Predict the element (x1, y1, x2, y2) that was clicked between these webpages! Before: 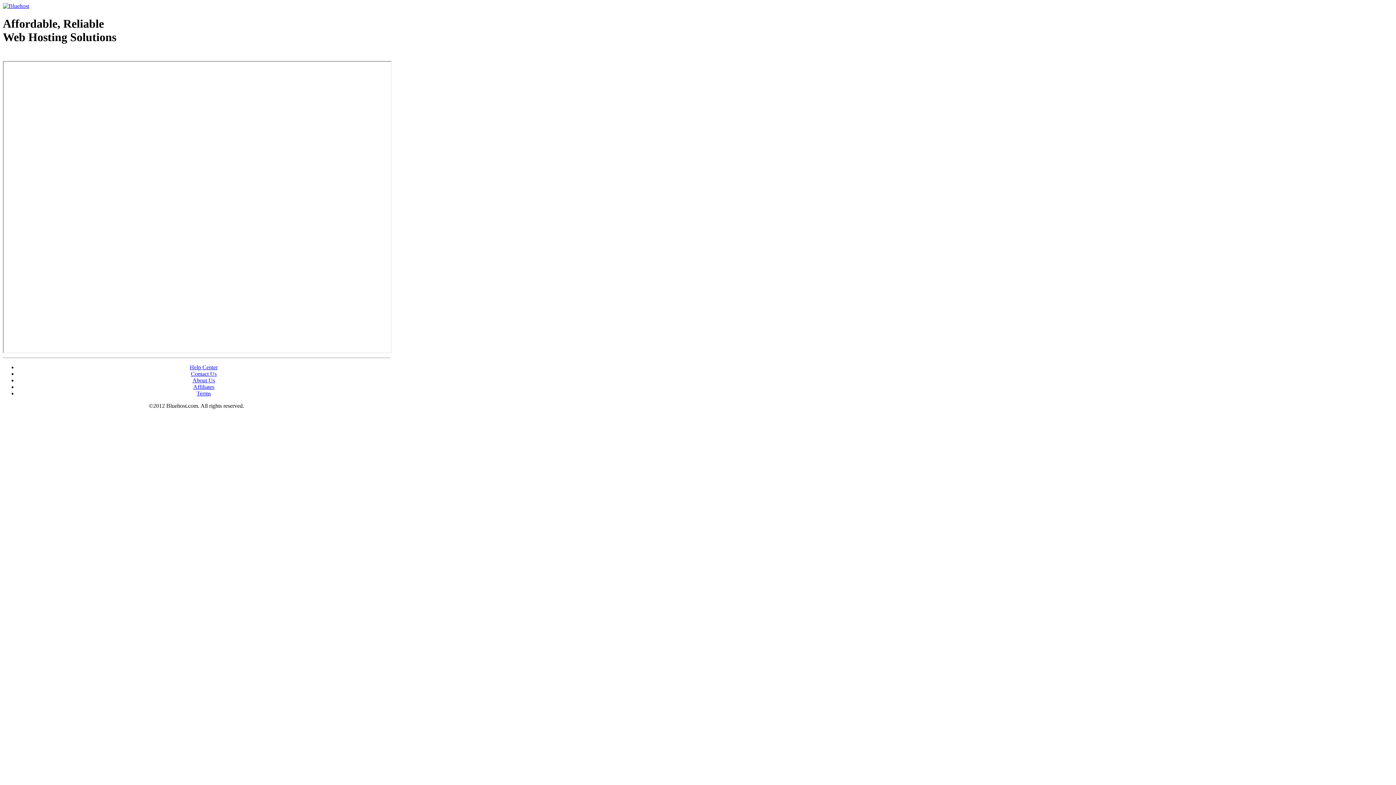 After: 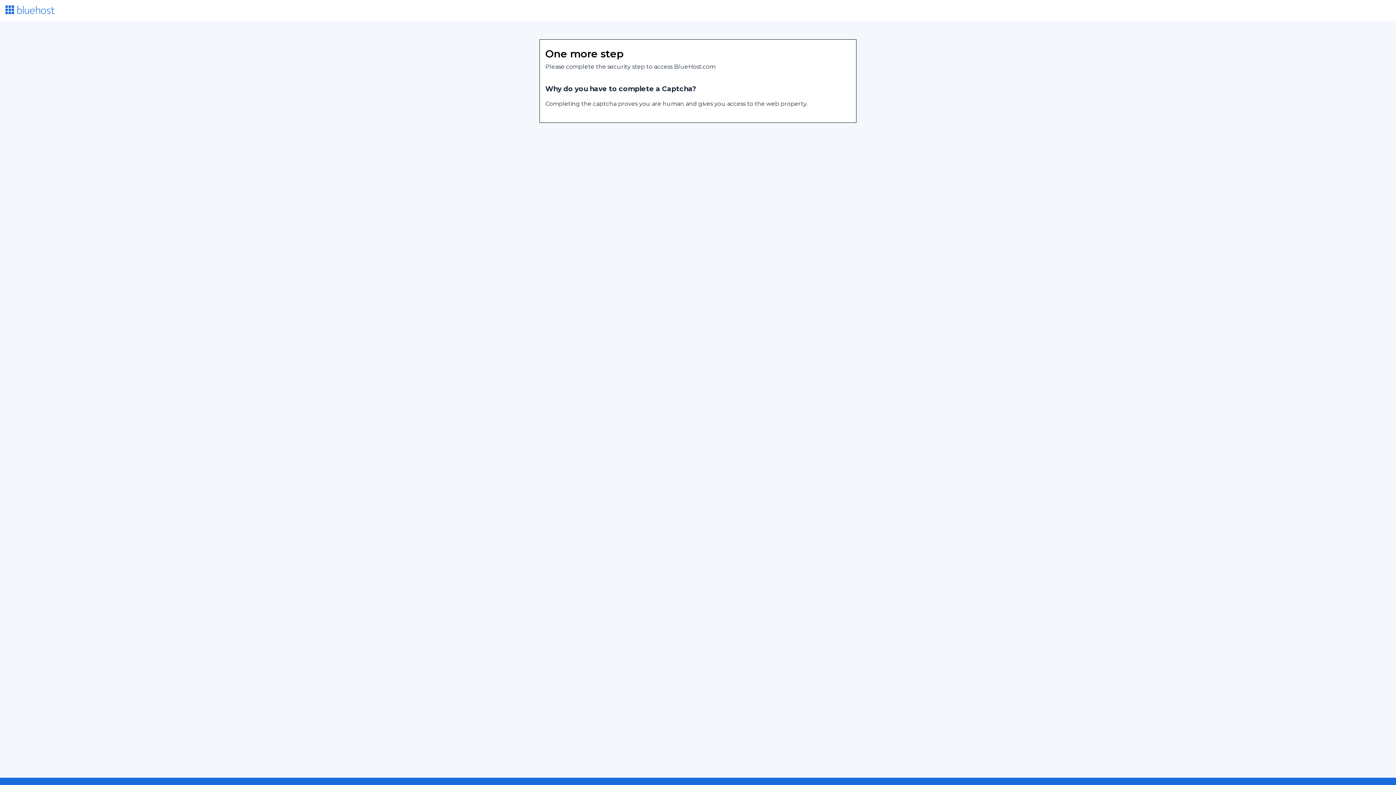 Action: bbox: (192, 377, 215, 383) label: About Us